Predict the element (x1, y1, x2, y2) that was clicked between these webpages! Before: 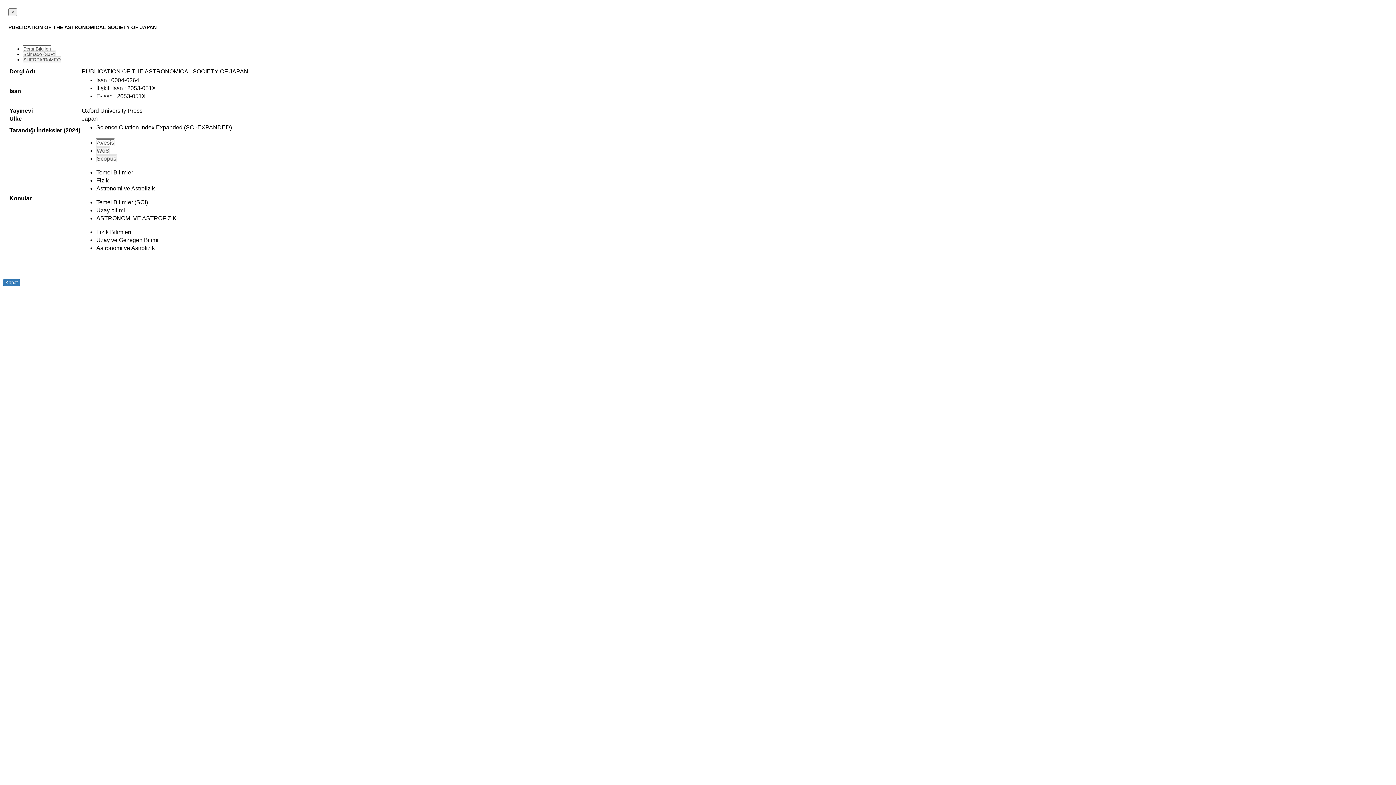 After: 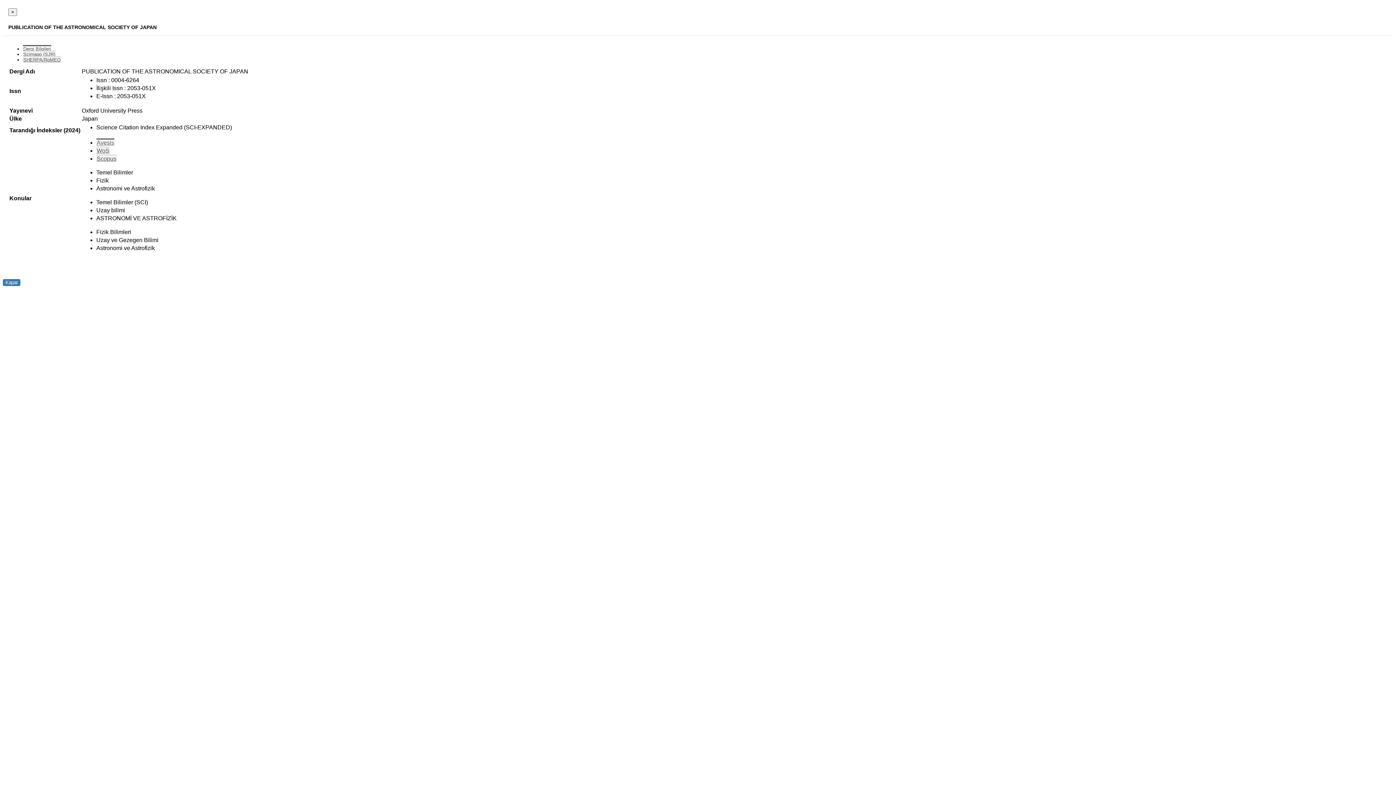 Action: bbox: (22, 56, 61, 62) label: SHERPA/RoMEO